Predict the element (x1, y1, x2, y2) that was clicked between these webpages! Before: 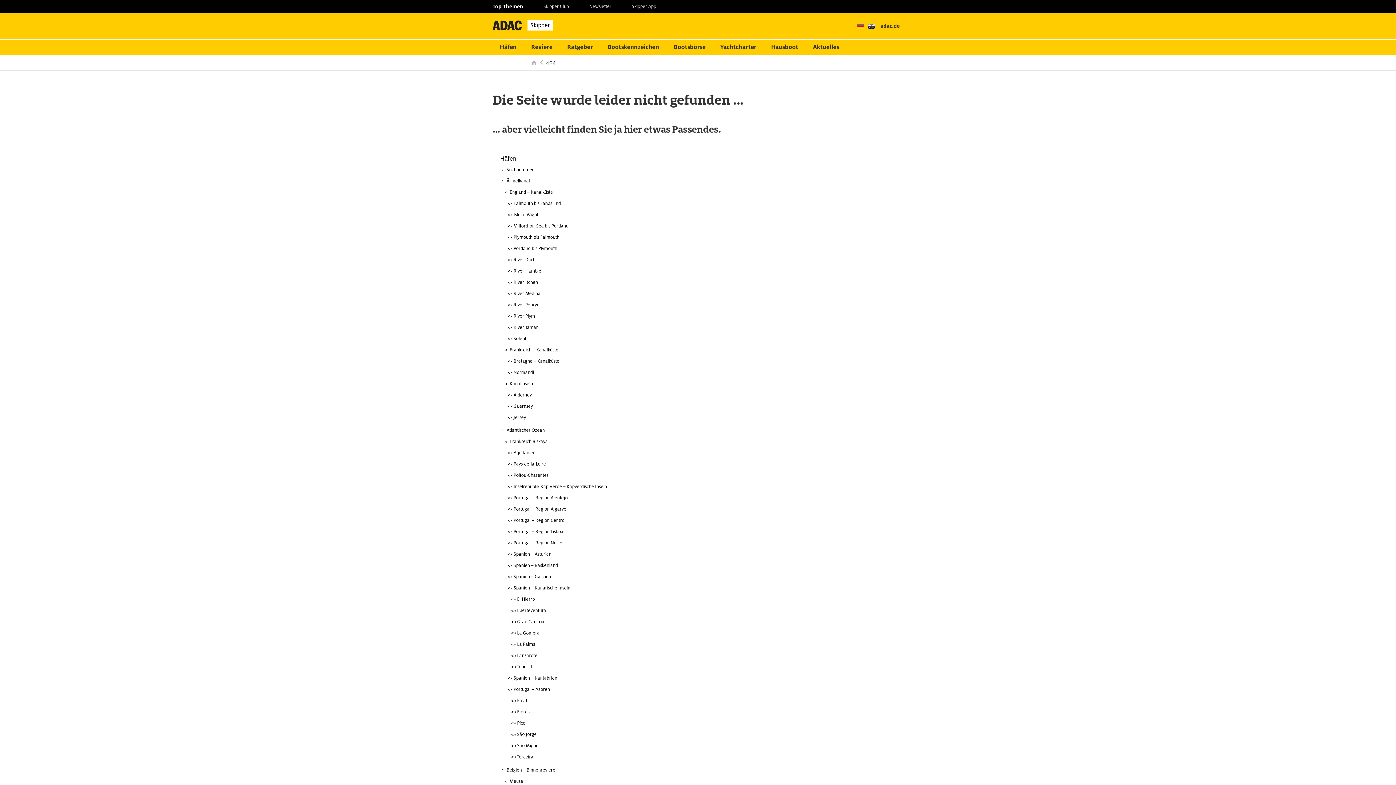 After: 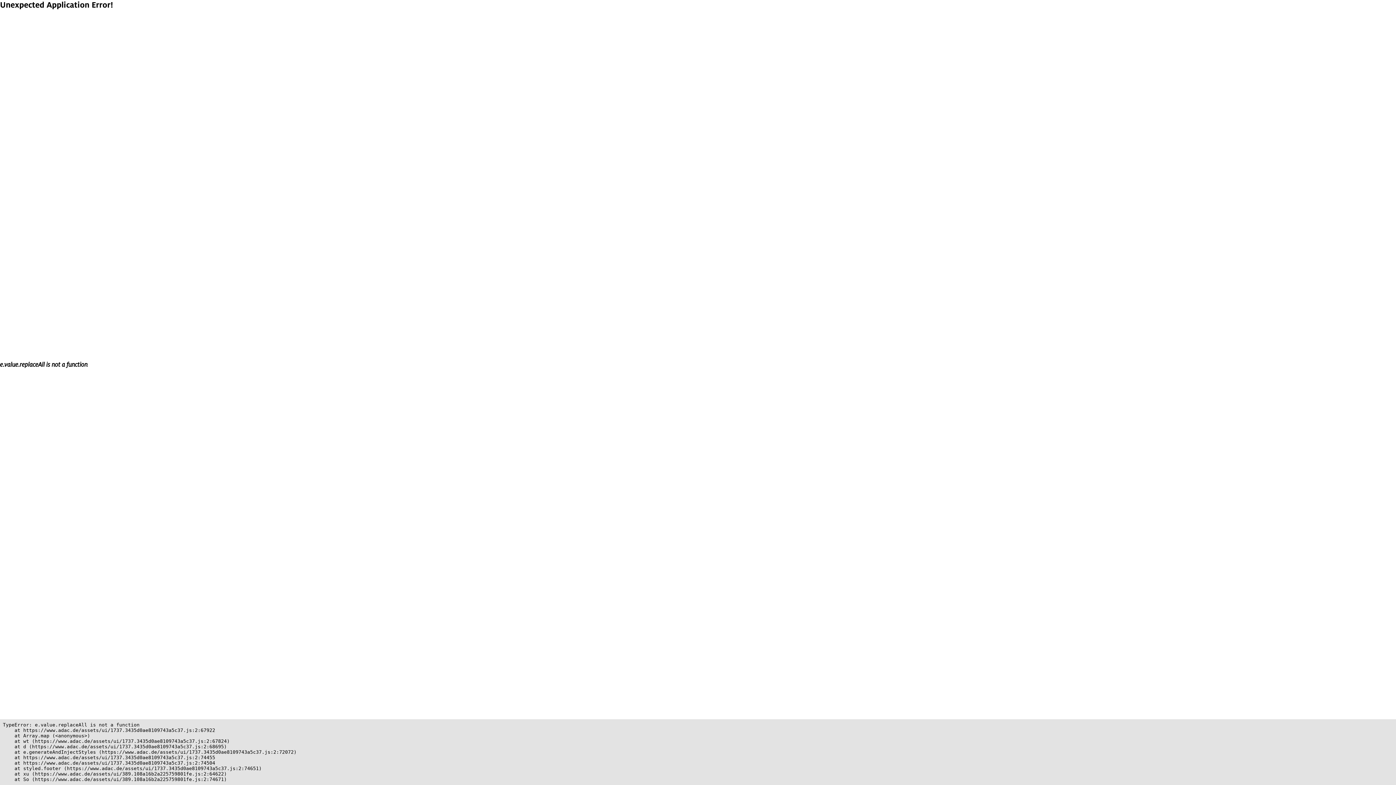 Action: label: Newsletter bbox: (589, 3, 611, 9)